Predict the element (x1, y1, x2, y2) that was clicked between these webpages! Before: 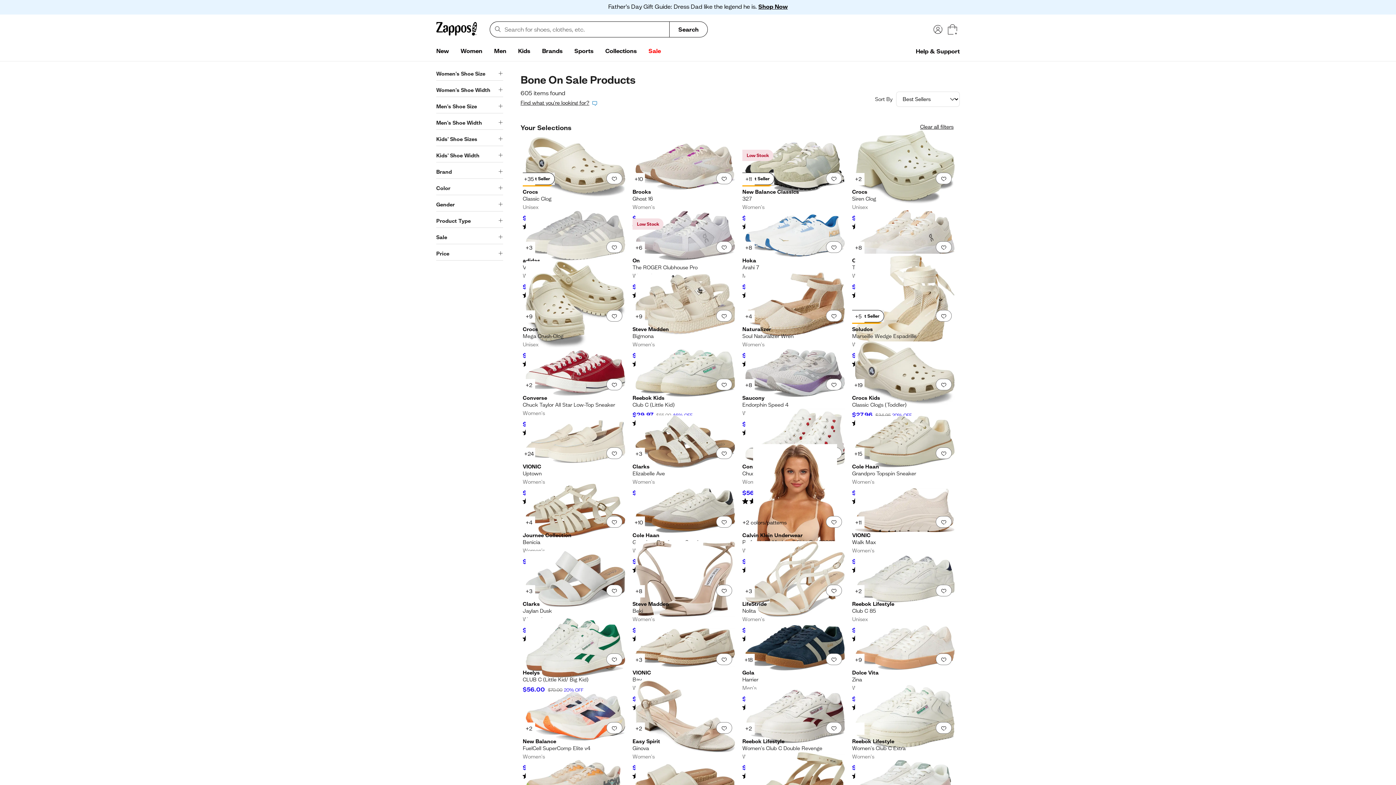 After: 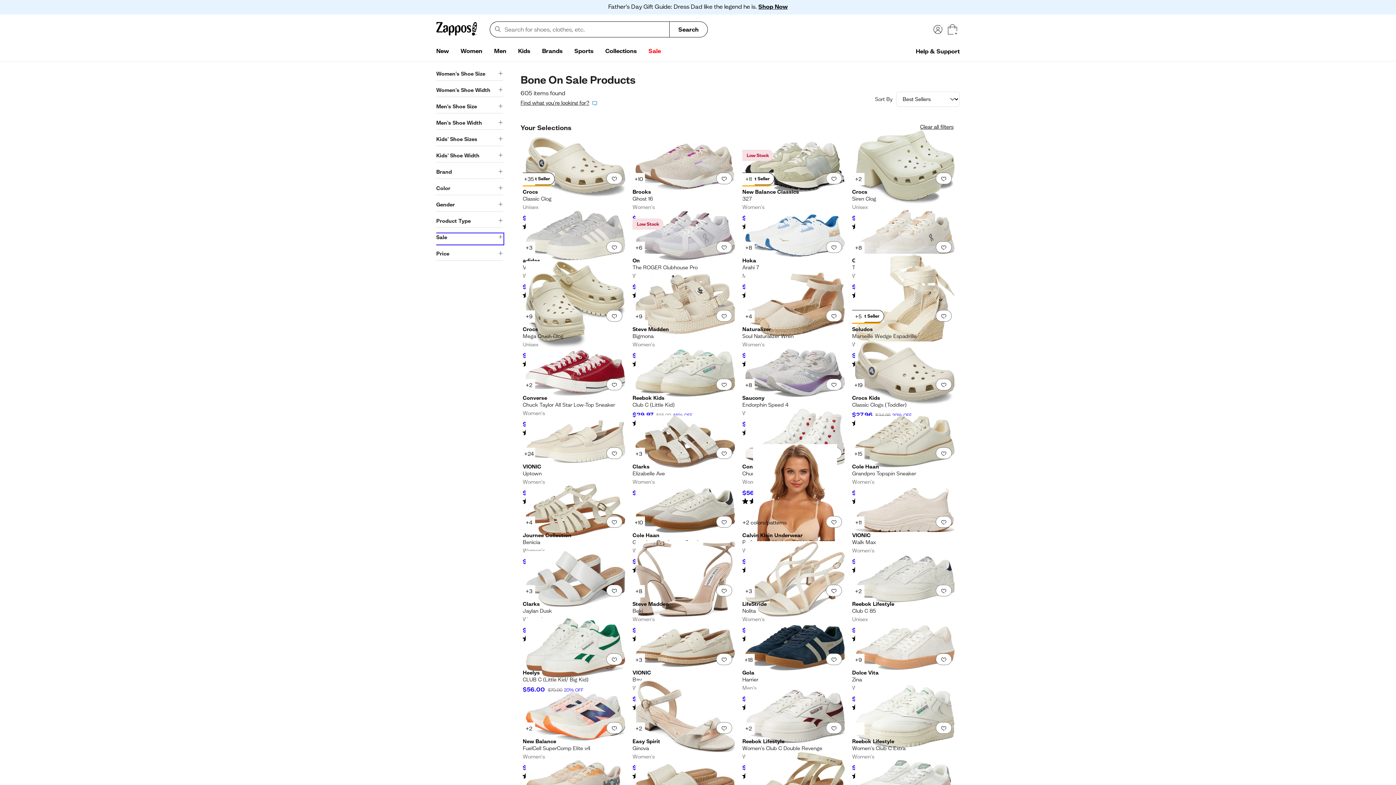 Action: bbox: (436, 233, 503, 244) label: Sale